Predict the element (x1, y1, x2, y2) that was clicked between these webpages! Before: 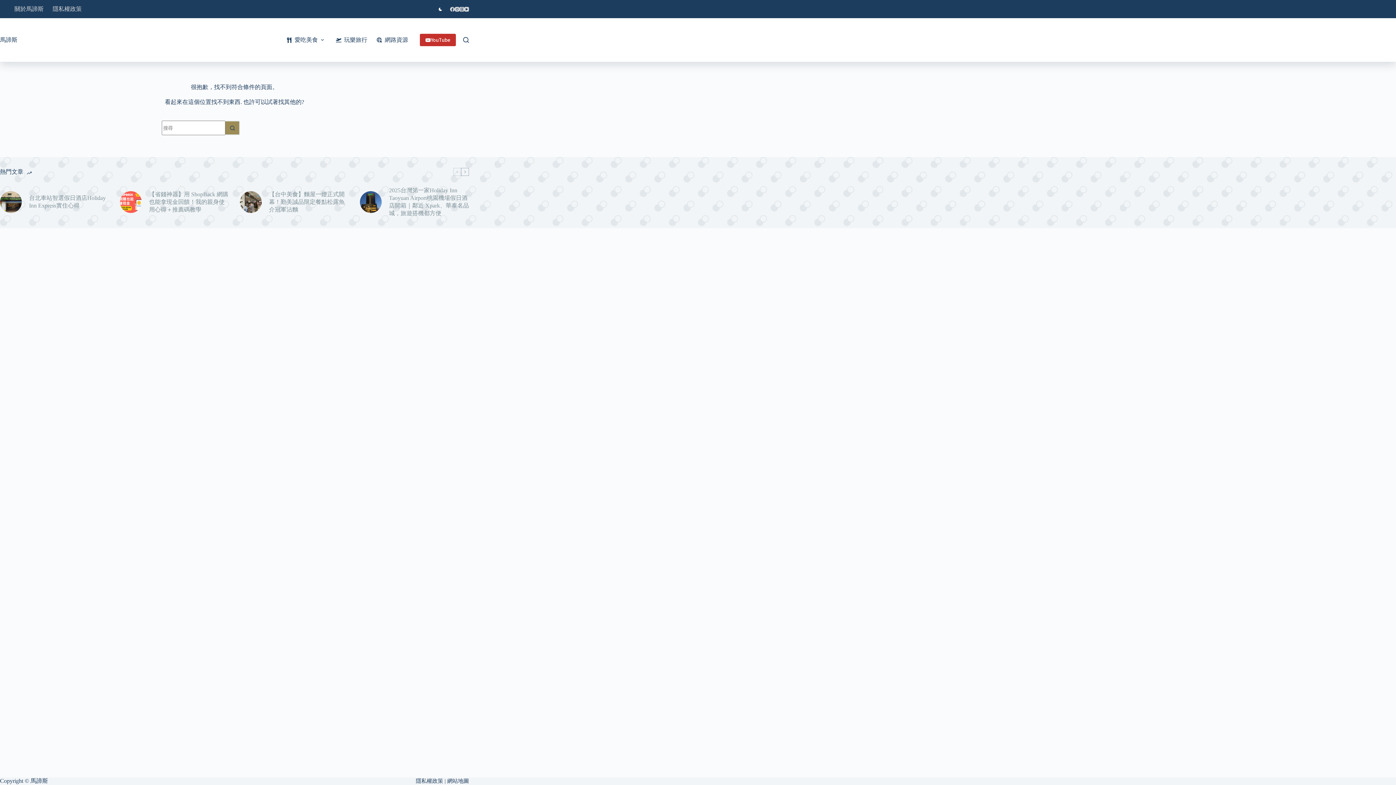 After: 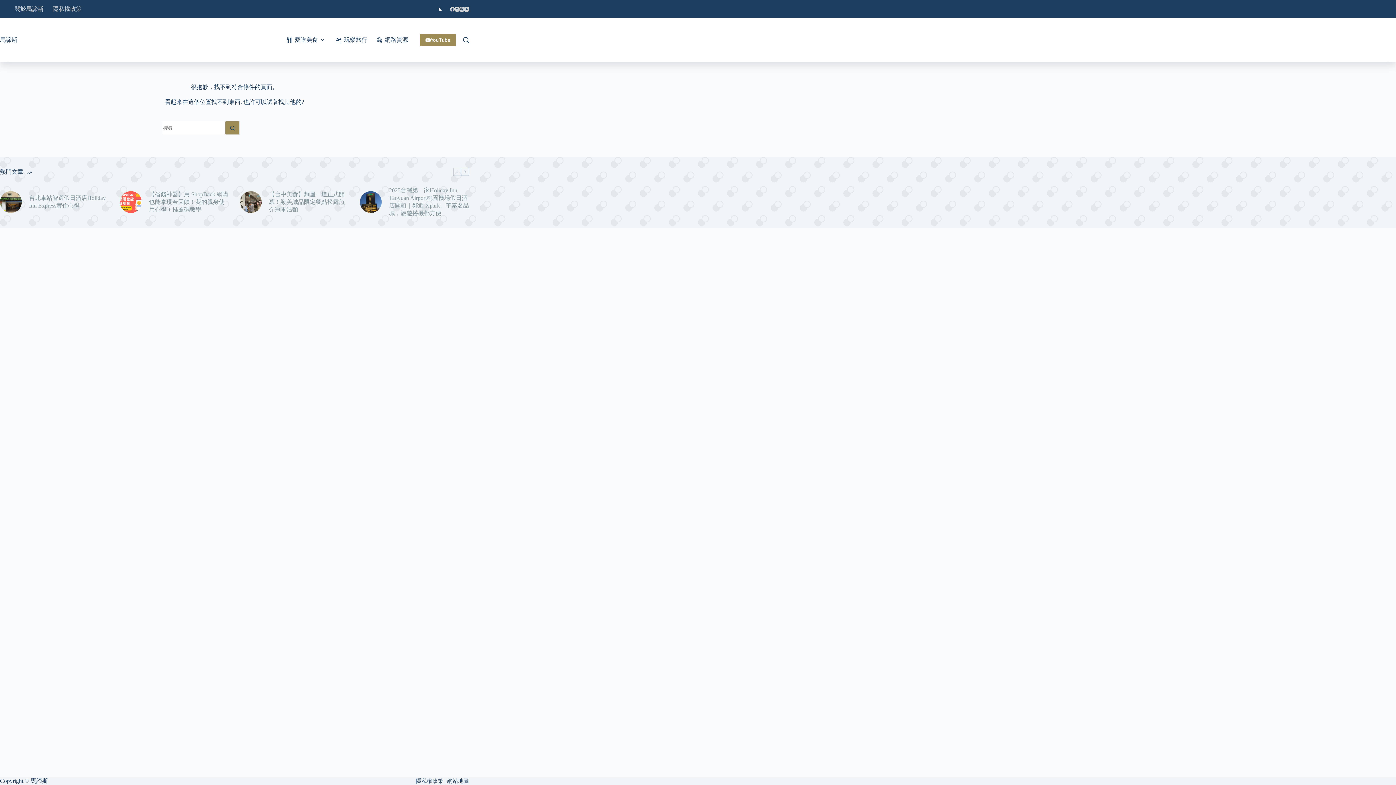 Action: bbox: (420, 33, 456, 46) label: YouTube